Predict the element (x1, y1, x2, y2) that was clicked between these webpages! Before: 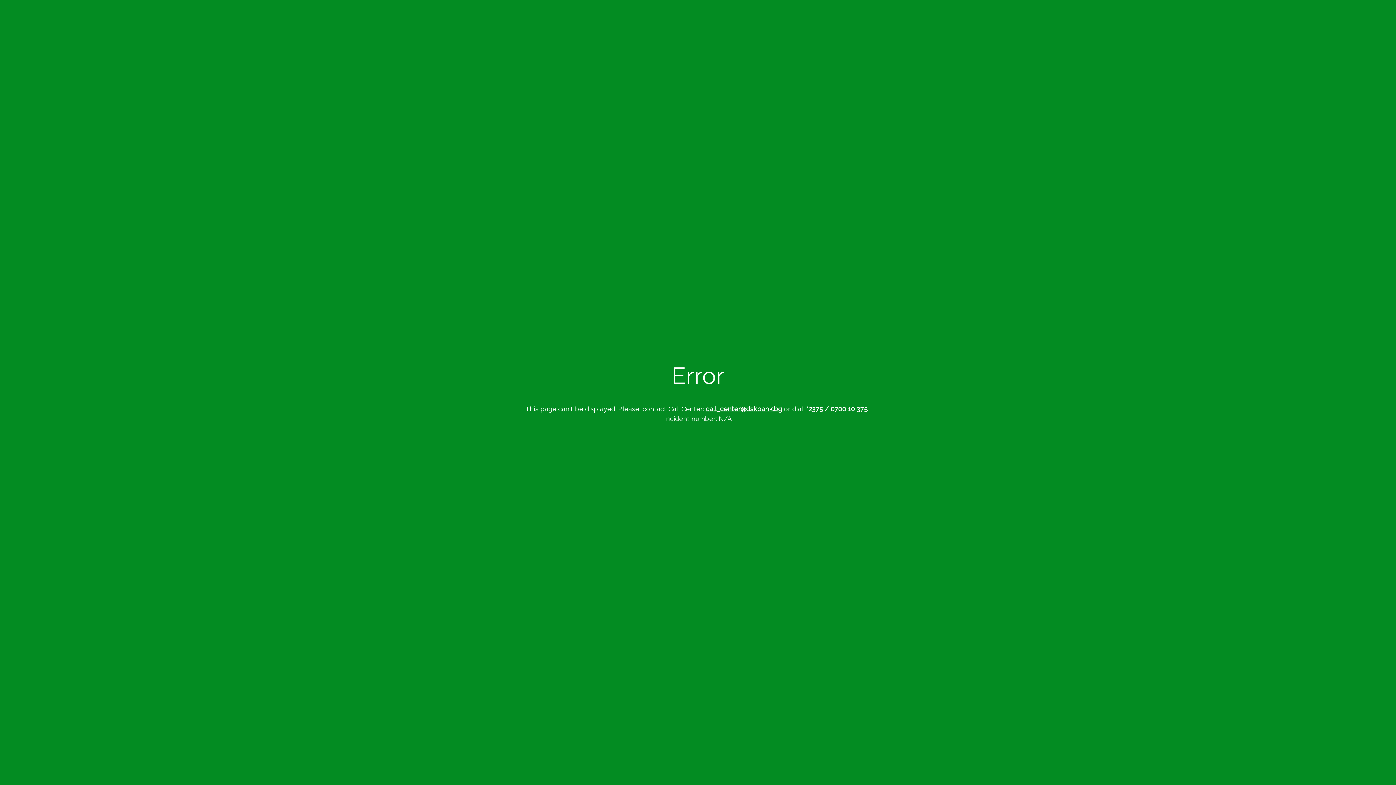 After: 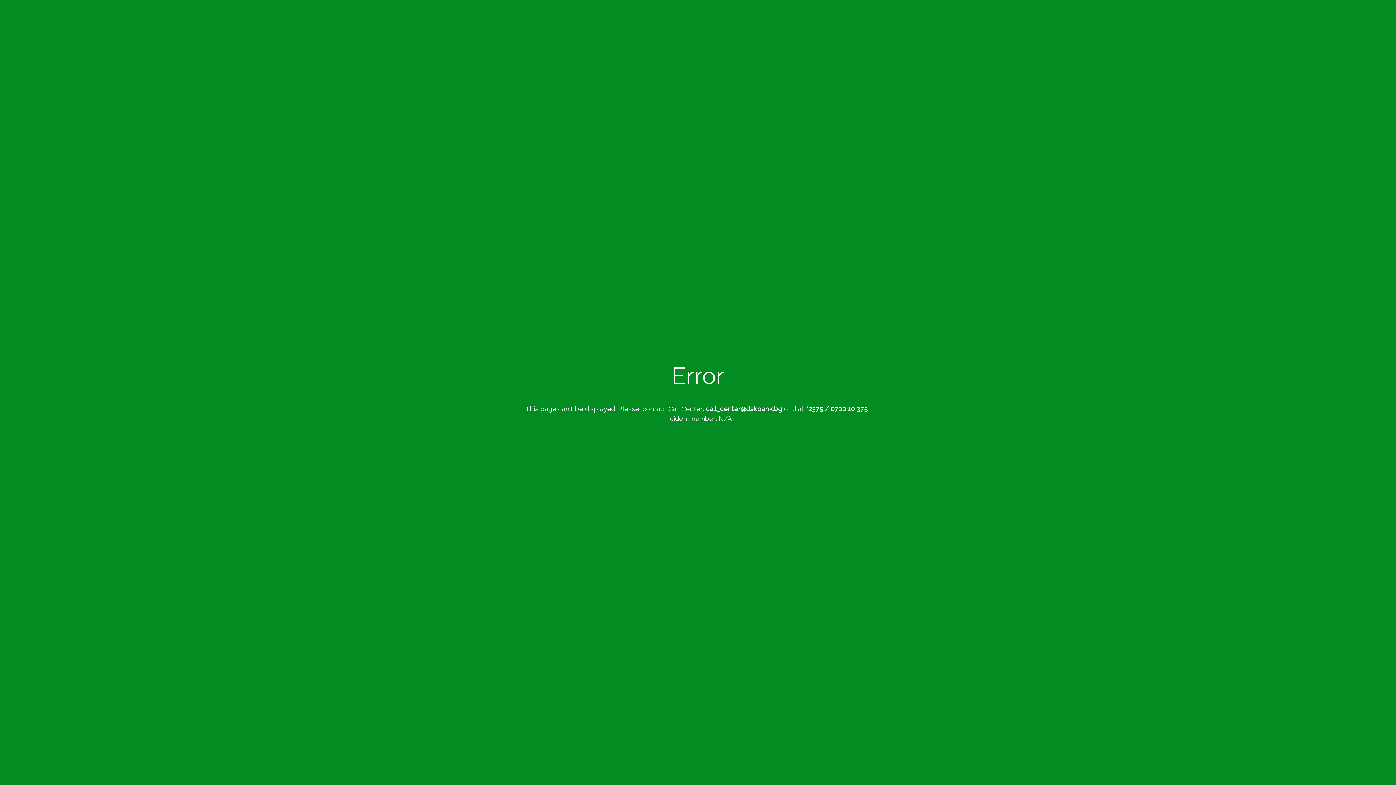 Action: bbox: (706, 405, 782, 412) label: call_center@dskbank.bg